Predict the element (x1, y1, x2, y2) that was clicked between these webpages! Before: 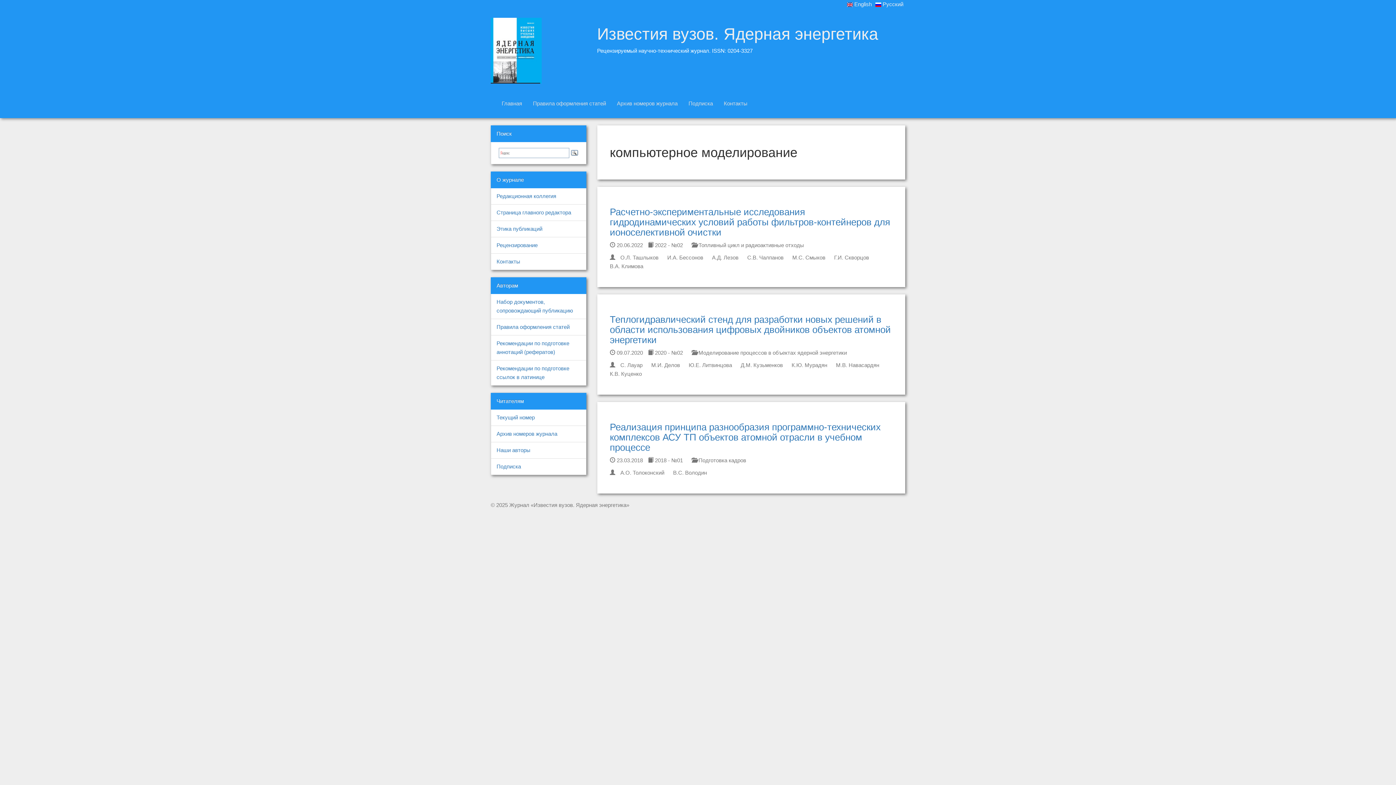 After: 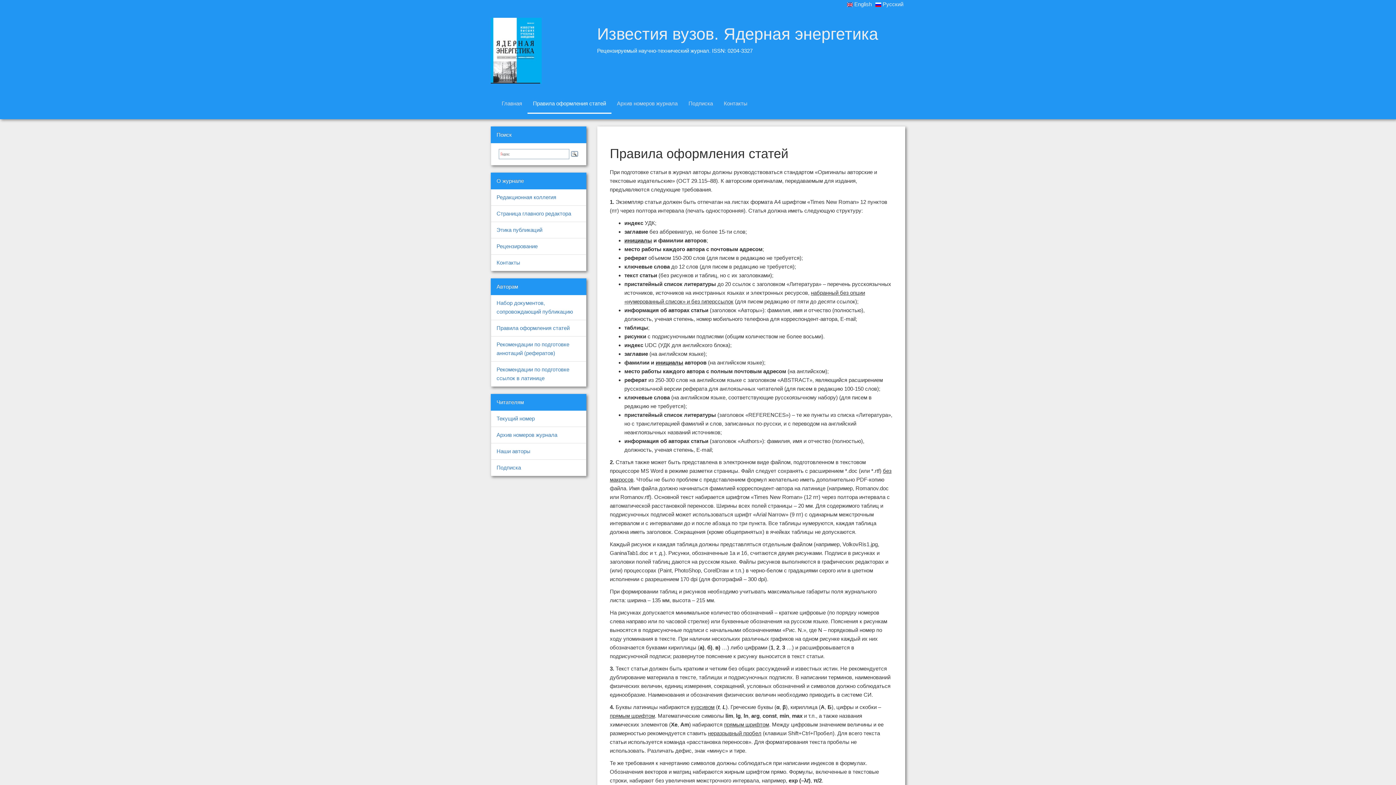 Action: label: Правила оформления статей bbox: (527, 94, 611, 112)